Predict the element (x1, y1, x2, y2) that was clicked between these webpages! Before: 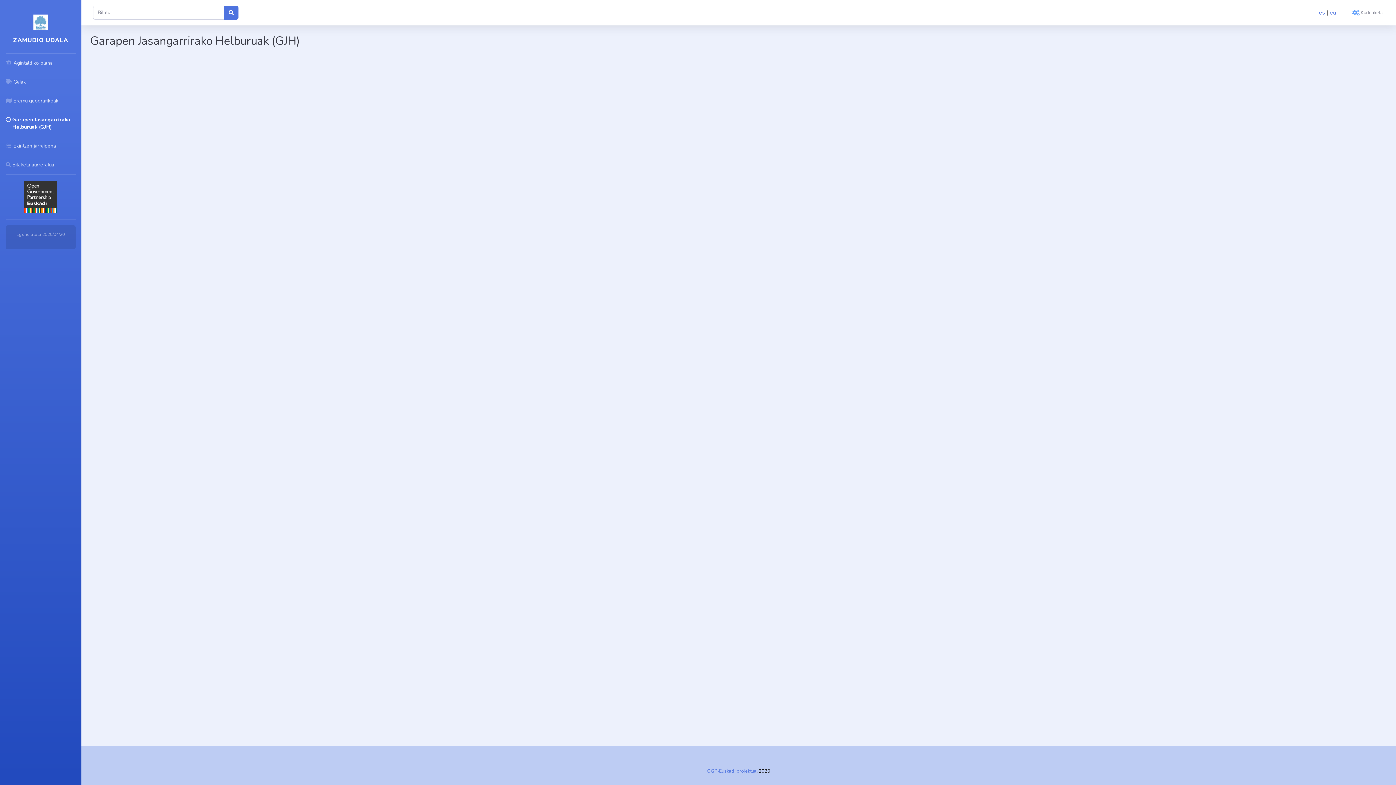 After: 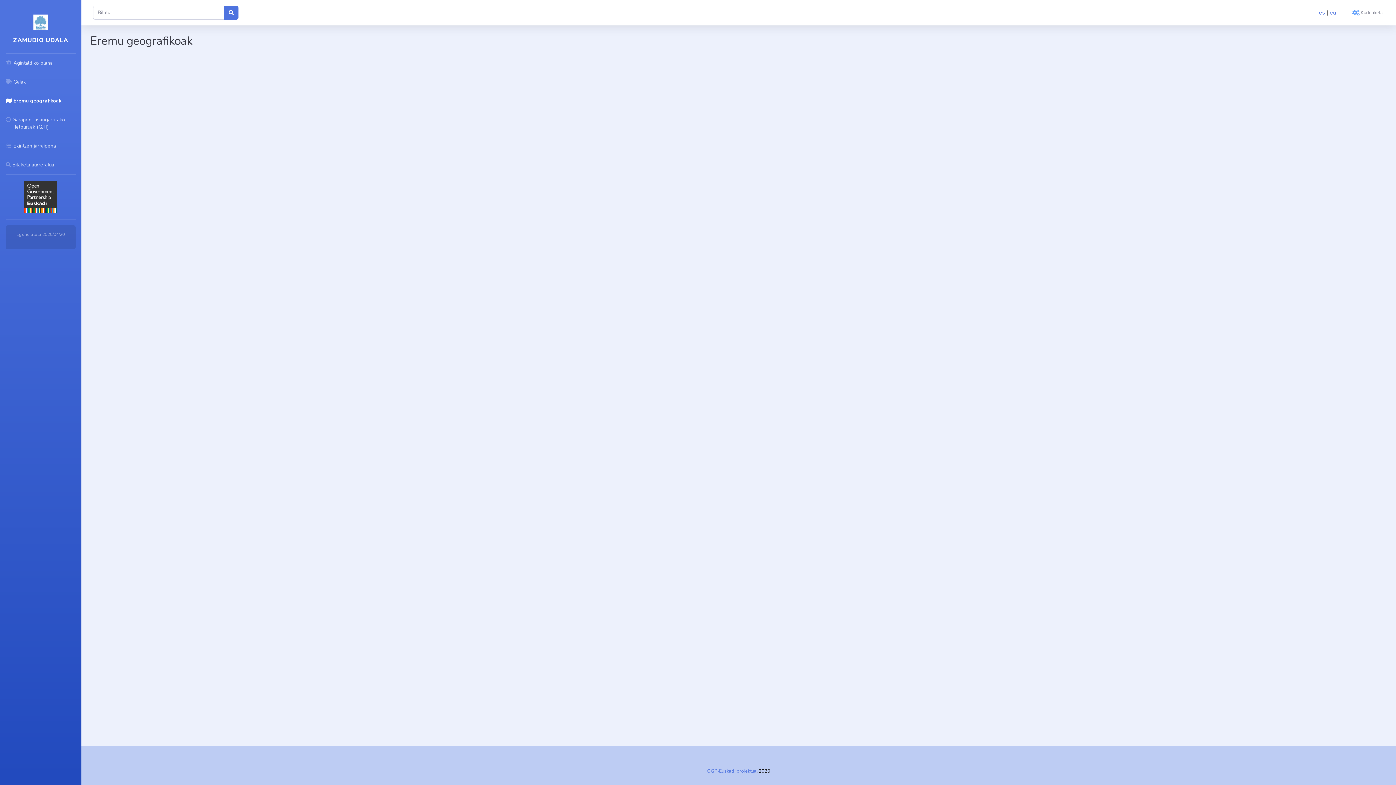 Action: bbox: (0, 91, 81, 110) label: Eremu geografikoak